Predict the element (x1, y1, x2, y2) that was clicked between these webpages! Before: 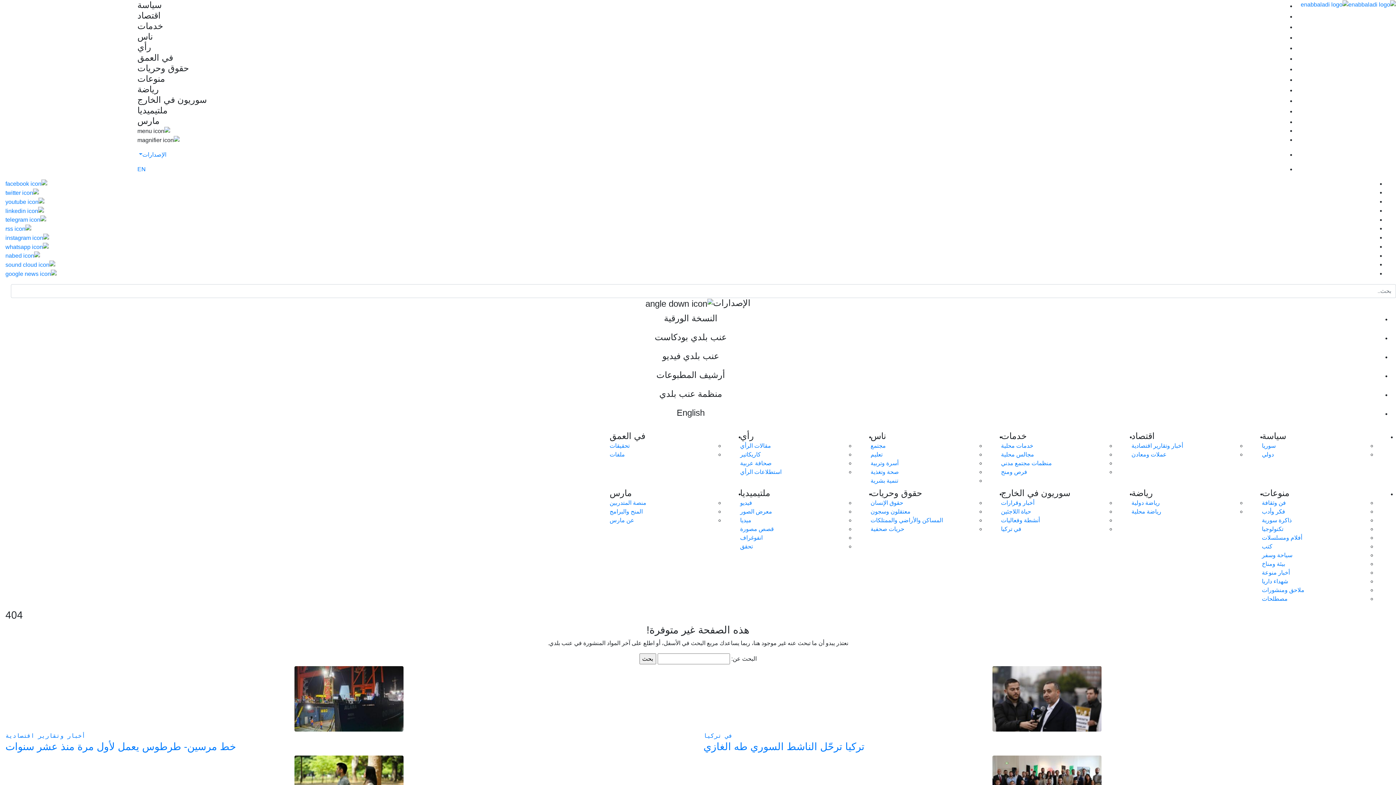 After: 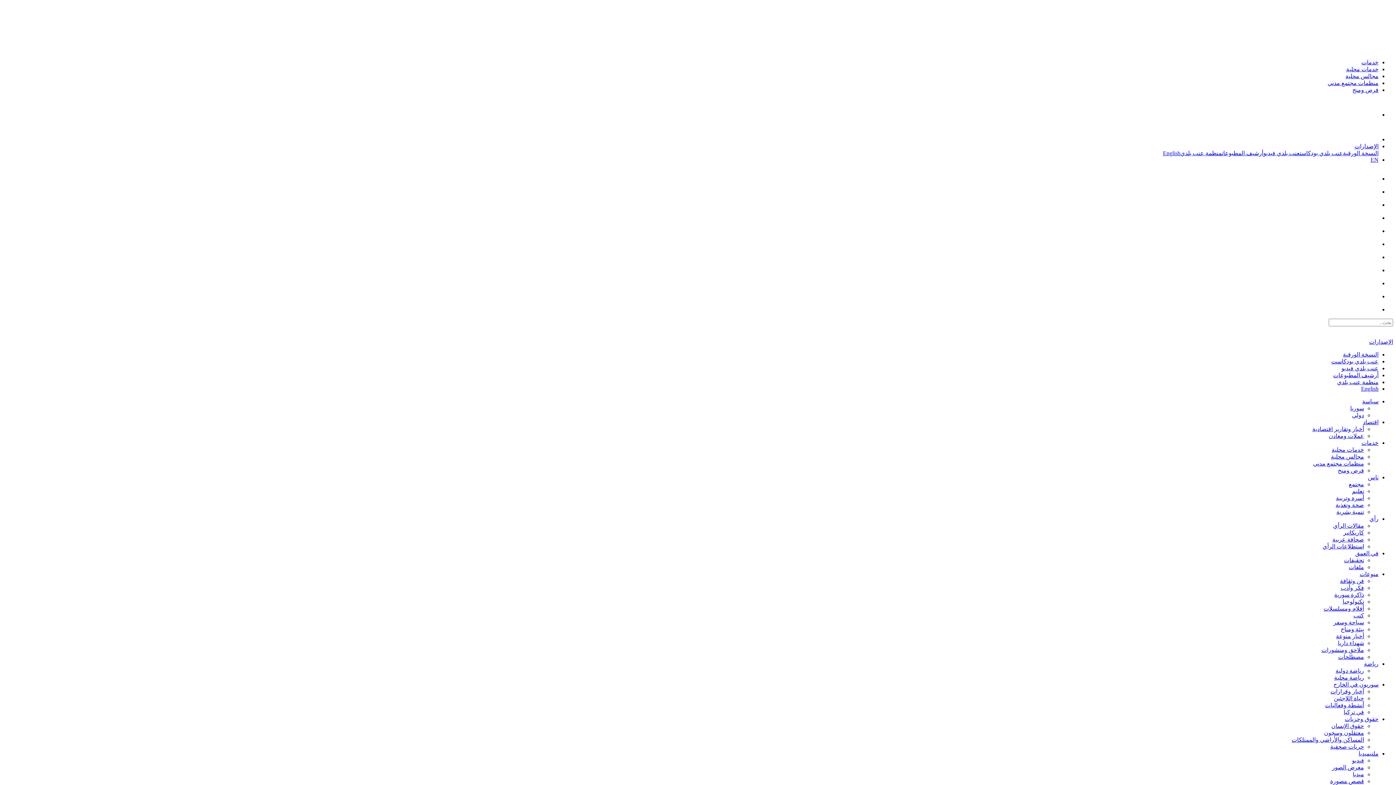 Action: label: خدمات bbox: (137, 21, 163, 30)